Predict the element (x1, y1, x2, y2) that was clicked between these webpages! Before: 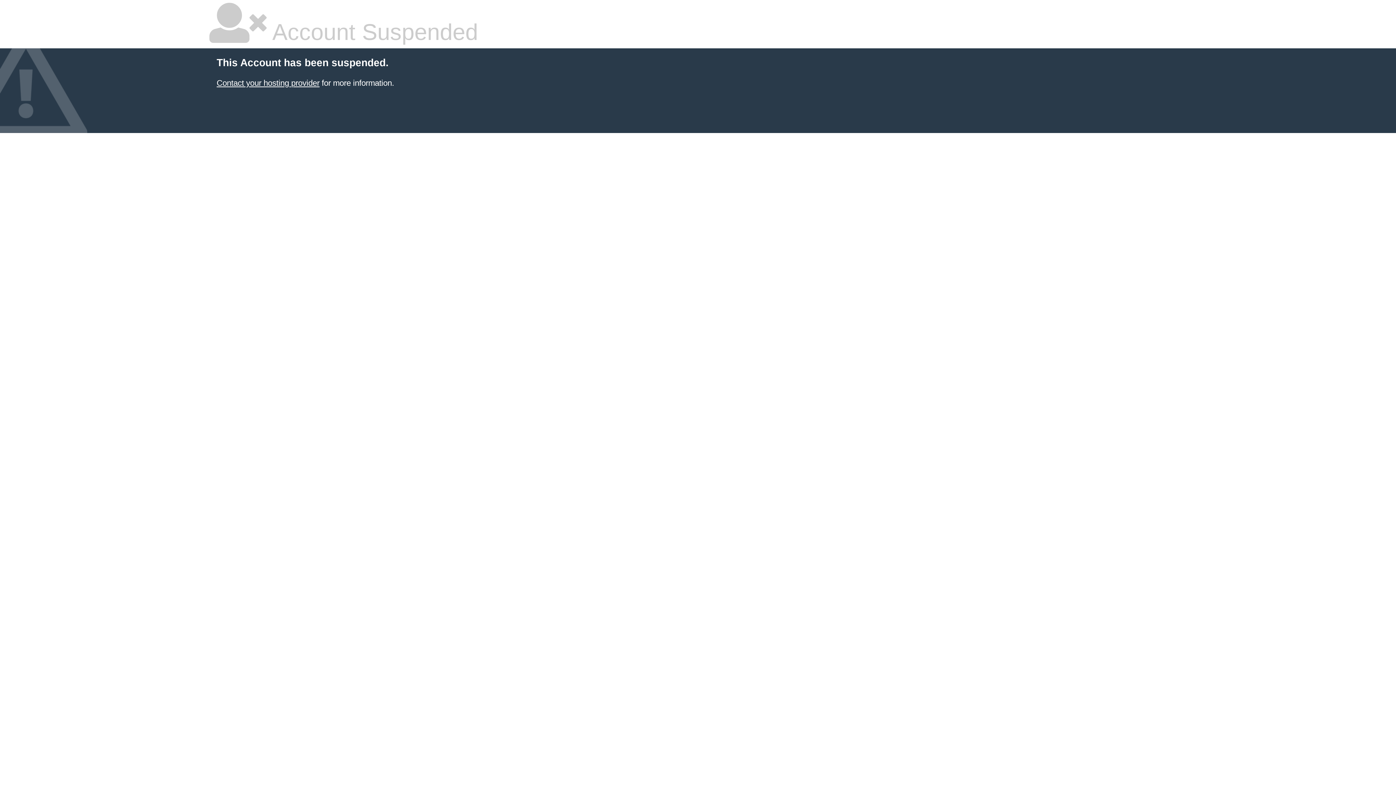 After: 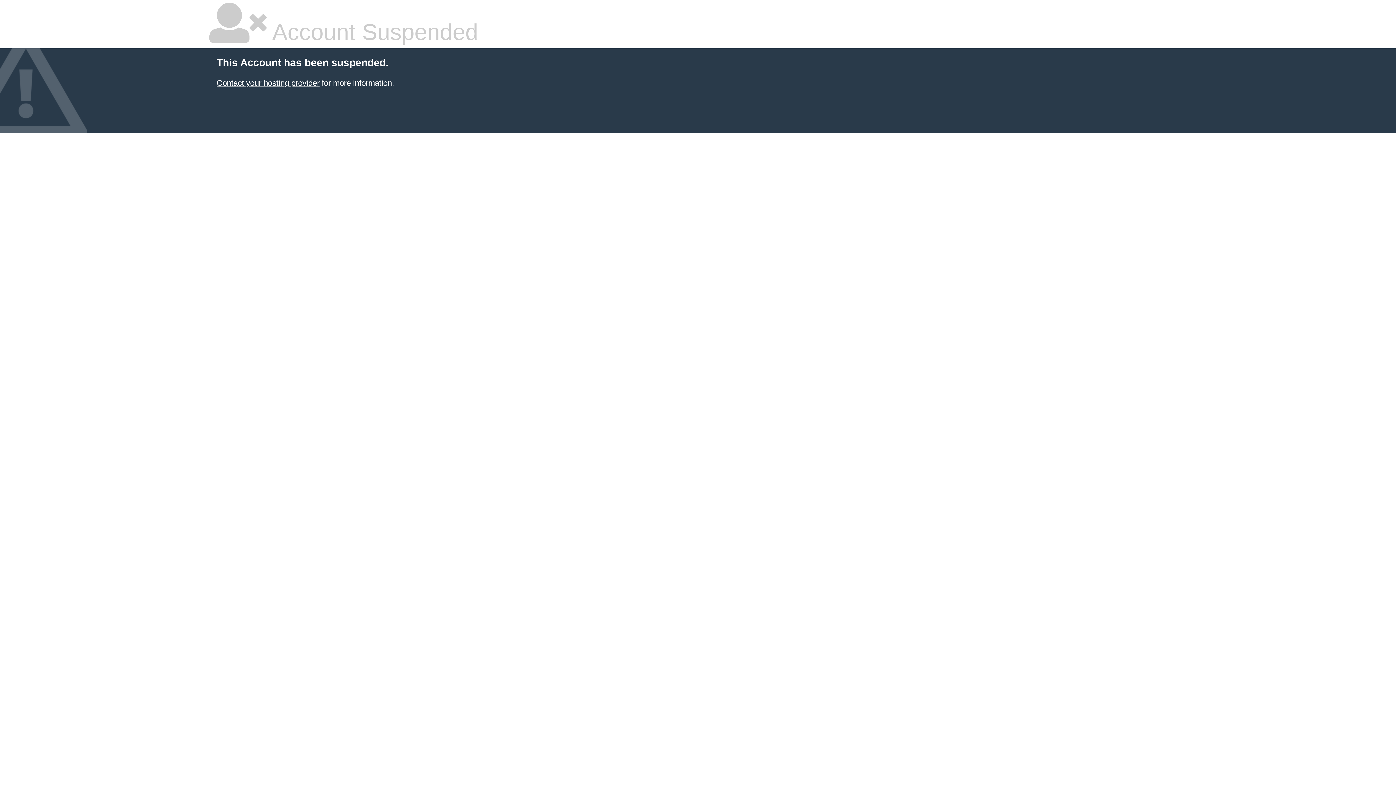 Action: bbox: (216, 78, 319, 87) label: Contact your hosting provider